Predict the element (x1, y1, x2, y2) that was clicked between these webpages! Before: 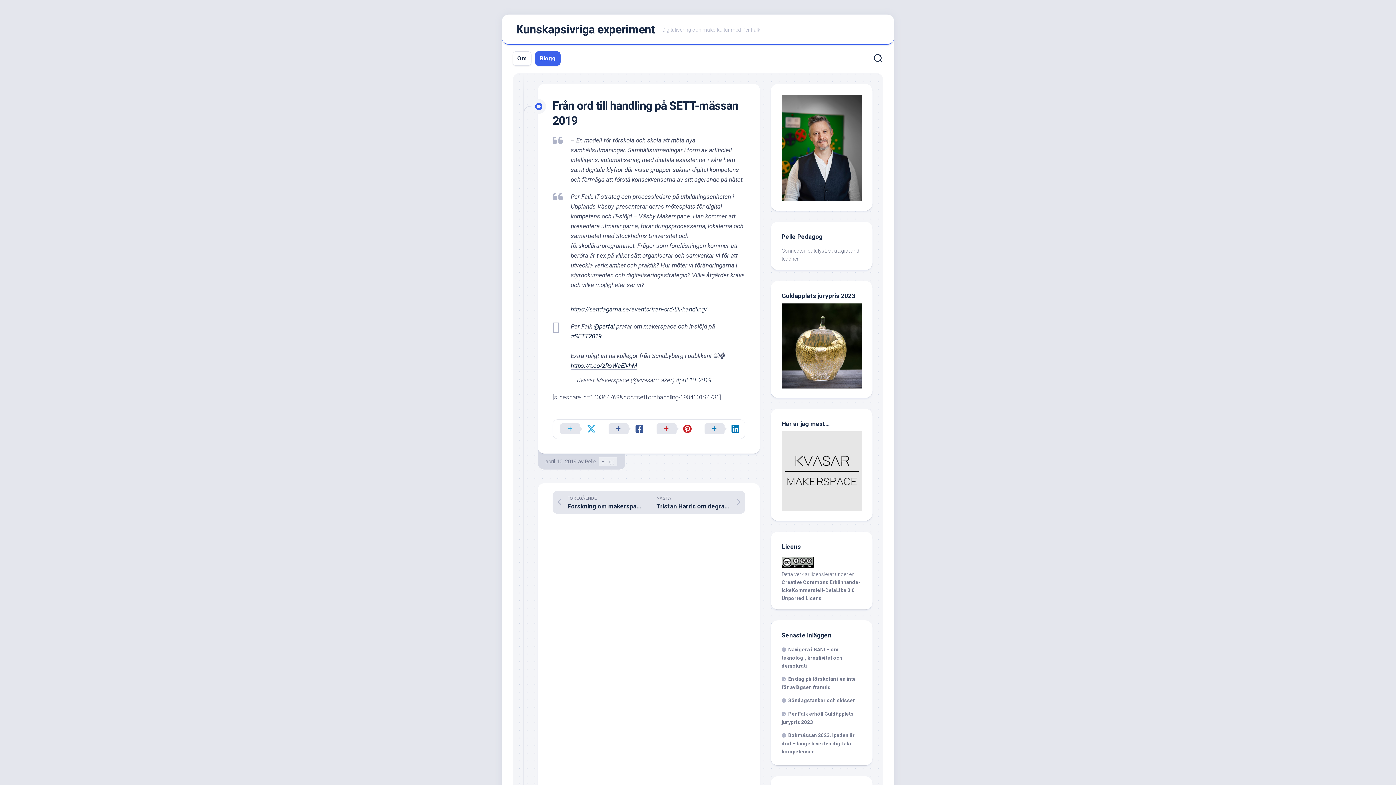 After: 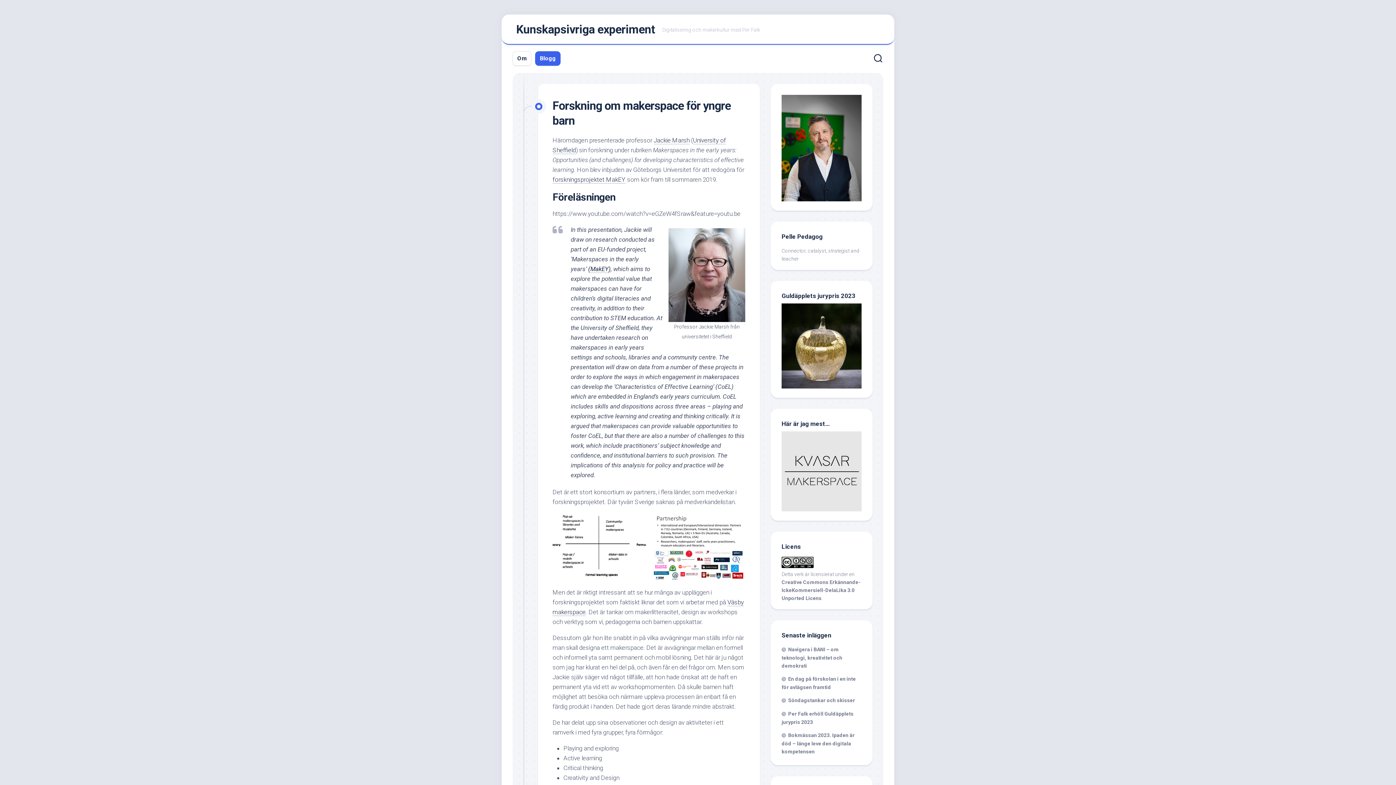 Action: label: FÖREGÅENDE
Forskning om makerspace för yngre barn bbox: (552, 490, 649, 514)